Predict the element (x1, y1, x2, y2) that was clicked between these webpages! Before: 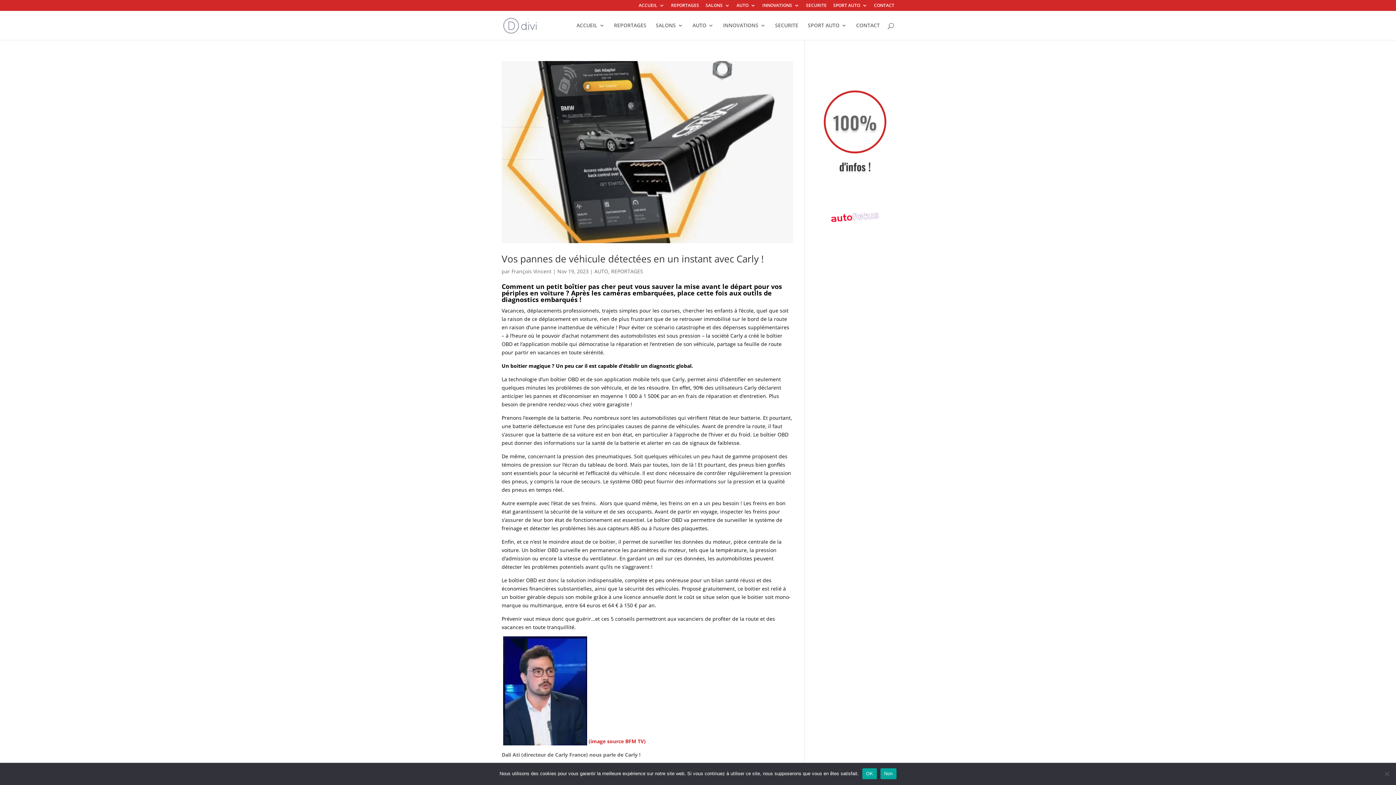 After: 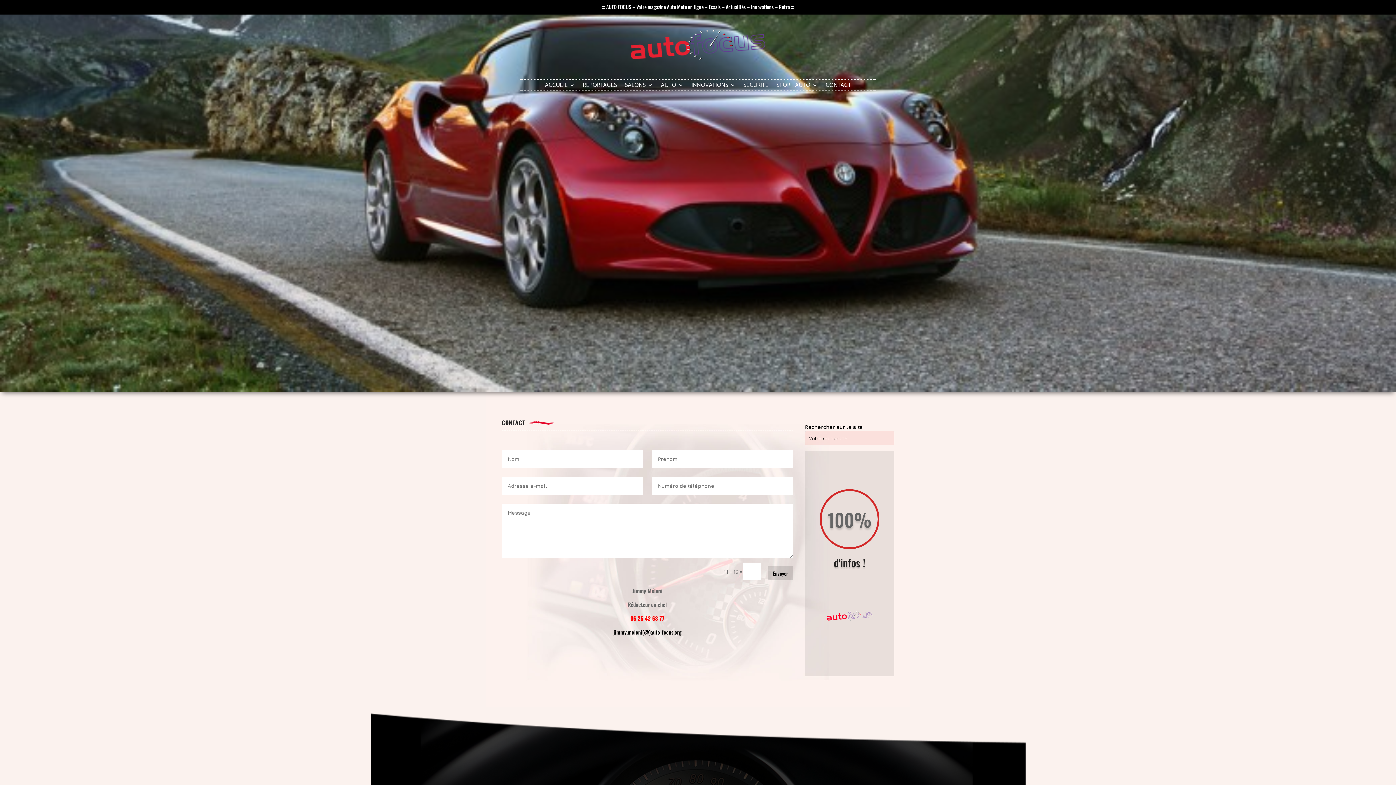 Action: label: CONTACT bbox: (856, 22, 880, 40)